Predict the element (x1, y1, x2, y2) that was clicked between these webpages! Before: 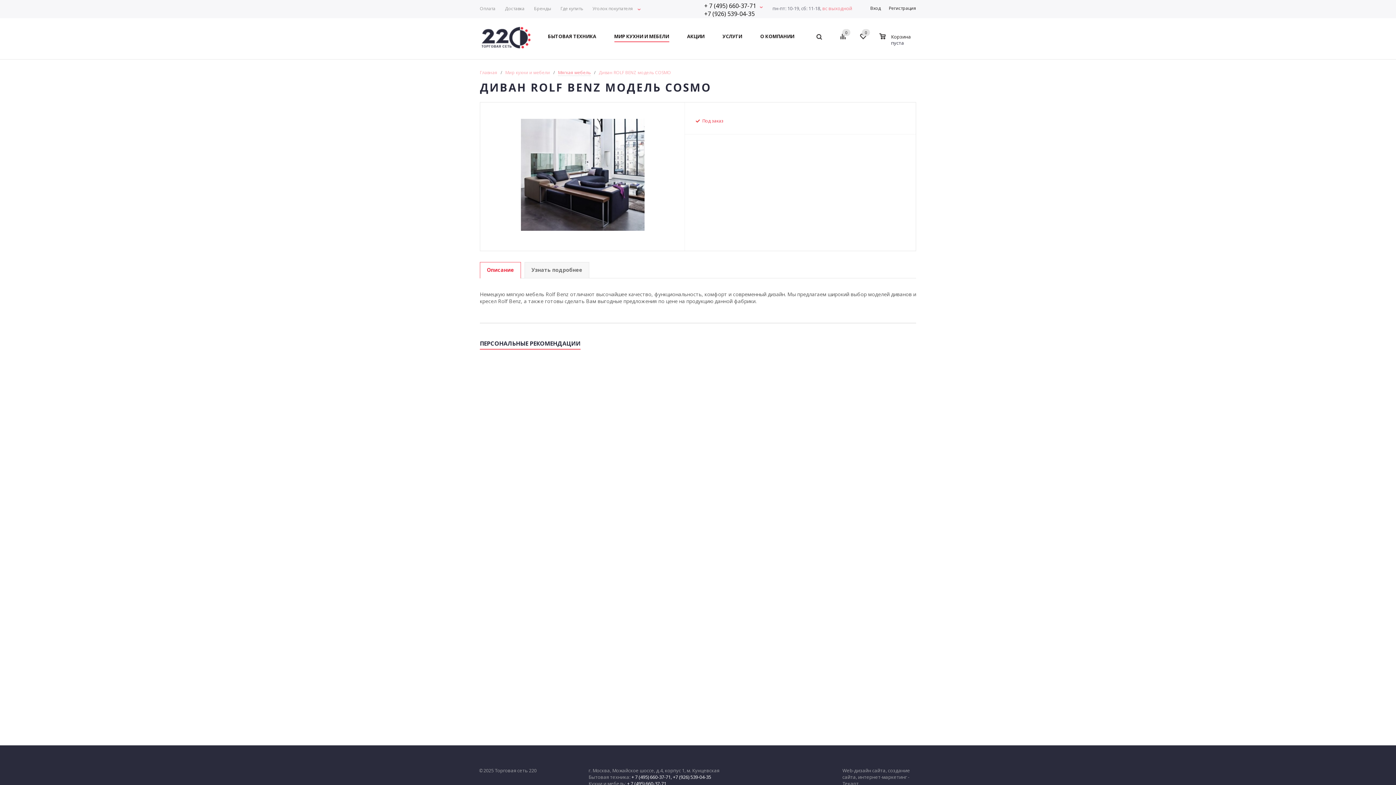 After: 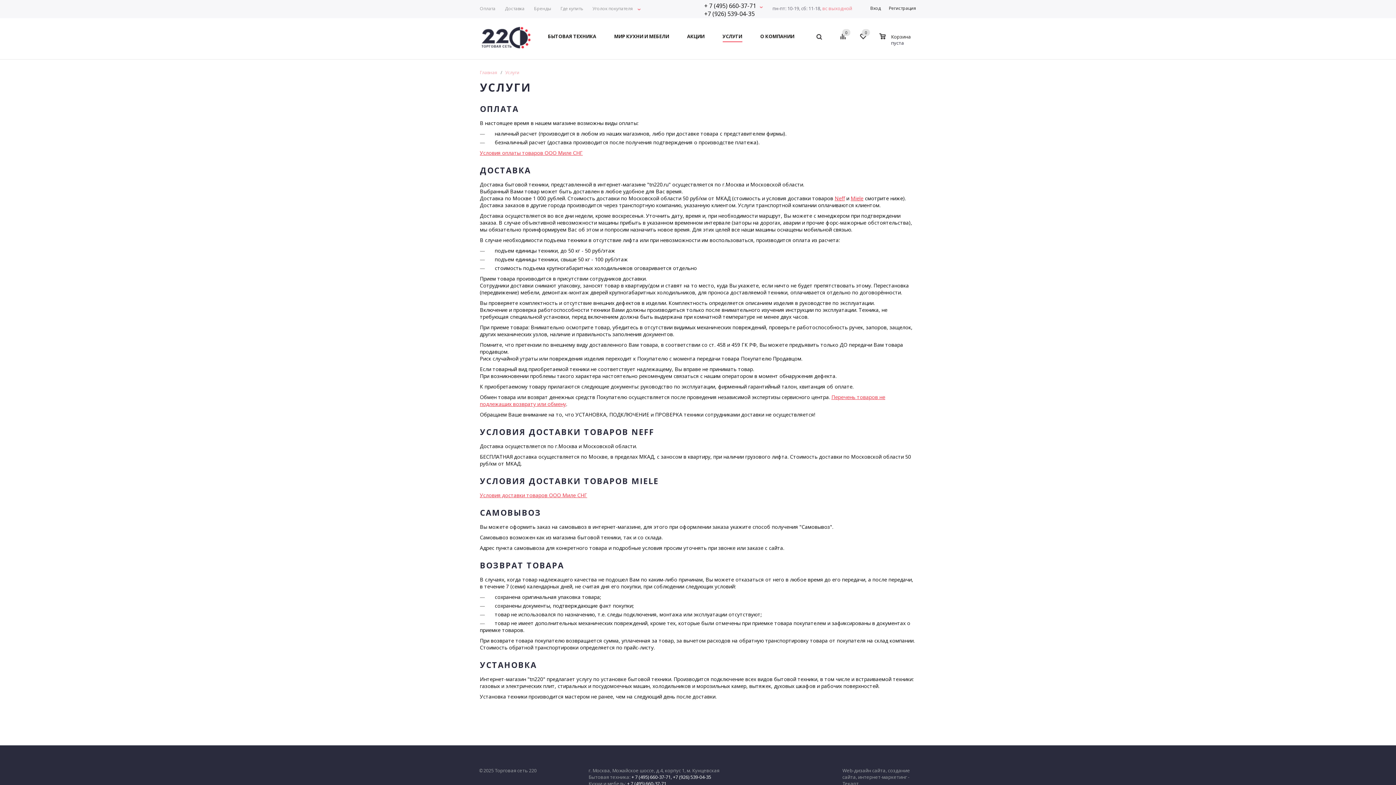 Action: label: УСЛУГИ bbox: (719, 30, 746, 42)